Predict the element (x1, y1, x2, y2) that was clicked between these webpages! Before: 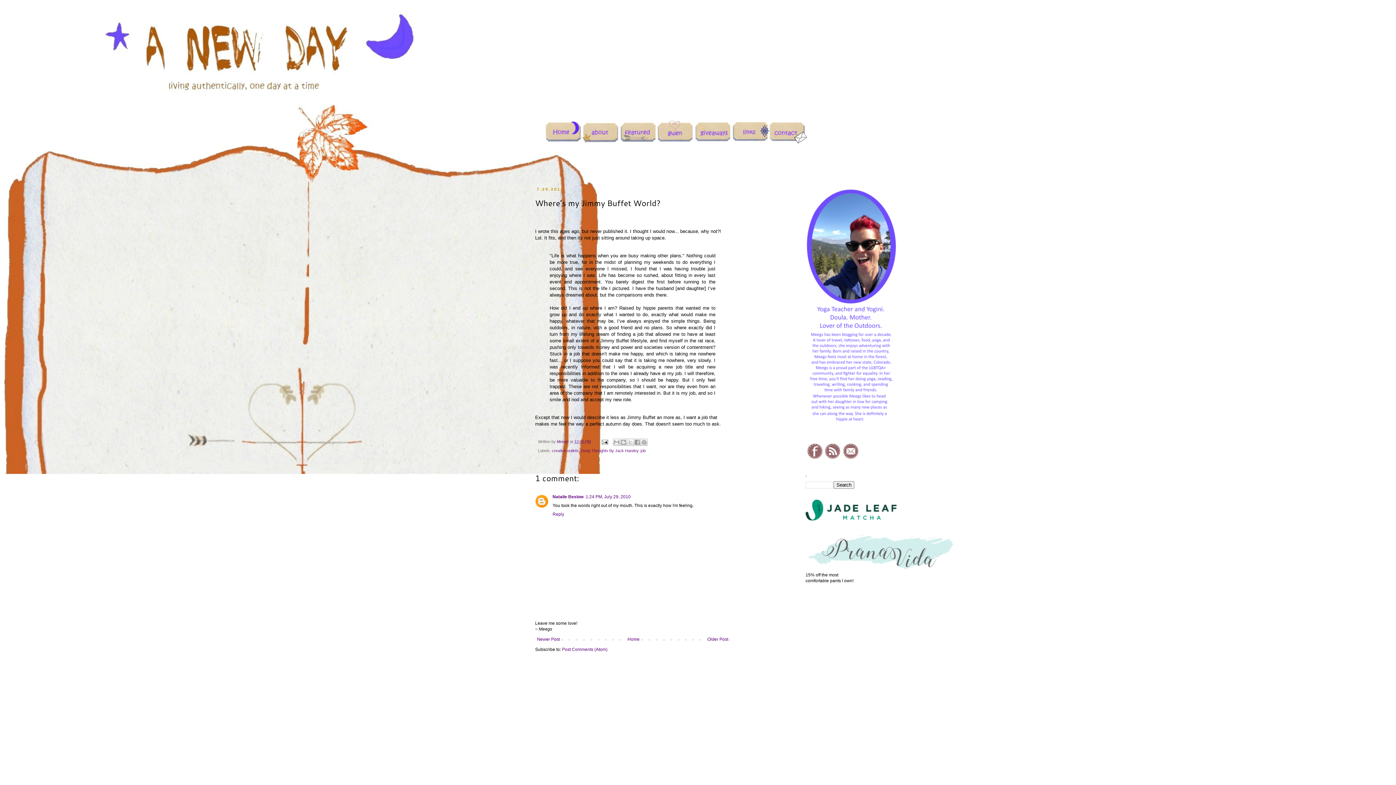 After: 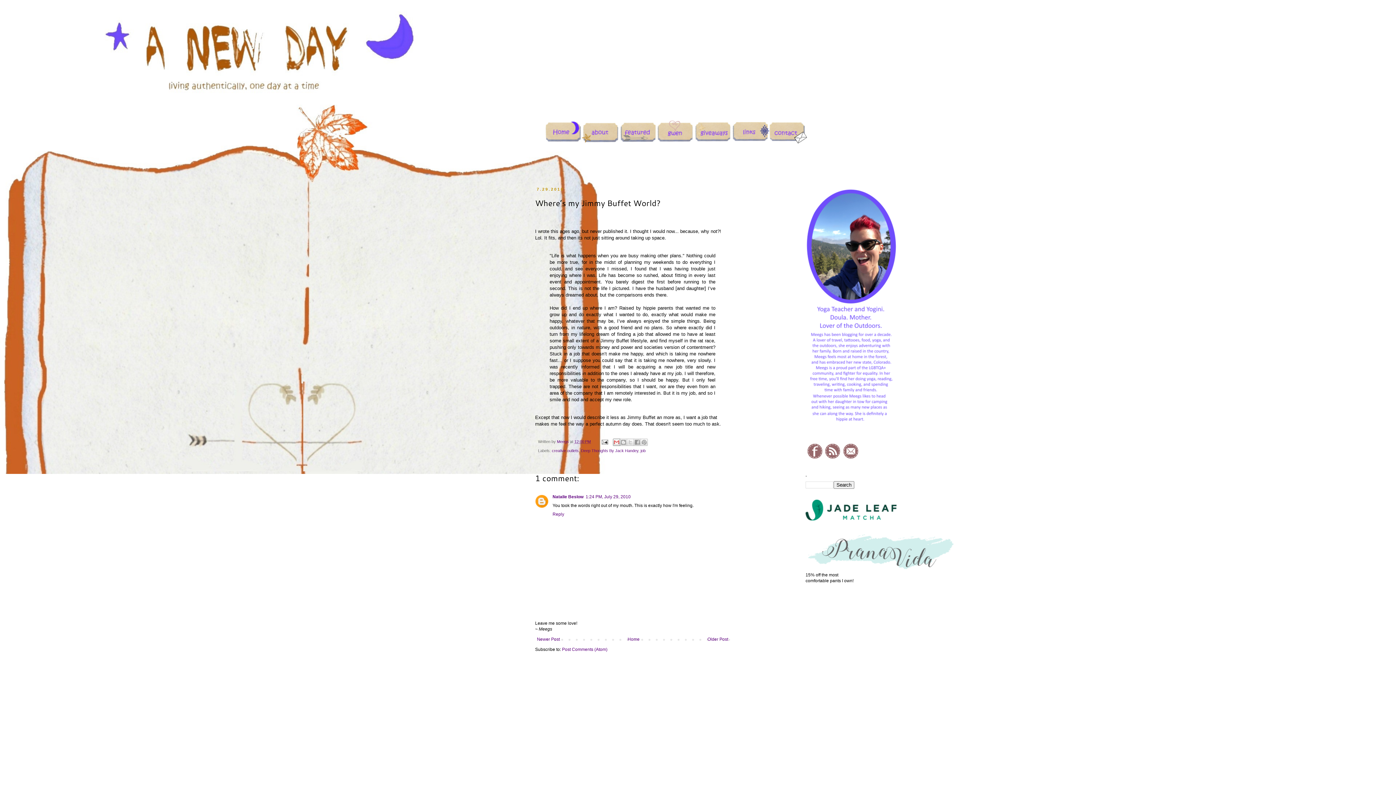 Action: bbox: (613, 438, 620, 446) label: Email This